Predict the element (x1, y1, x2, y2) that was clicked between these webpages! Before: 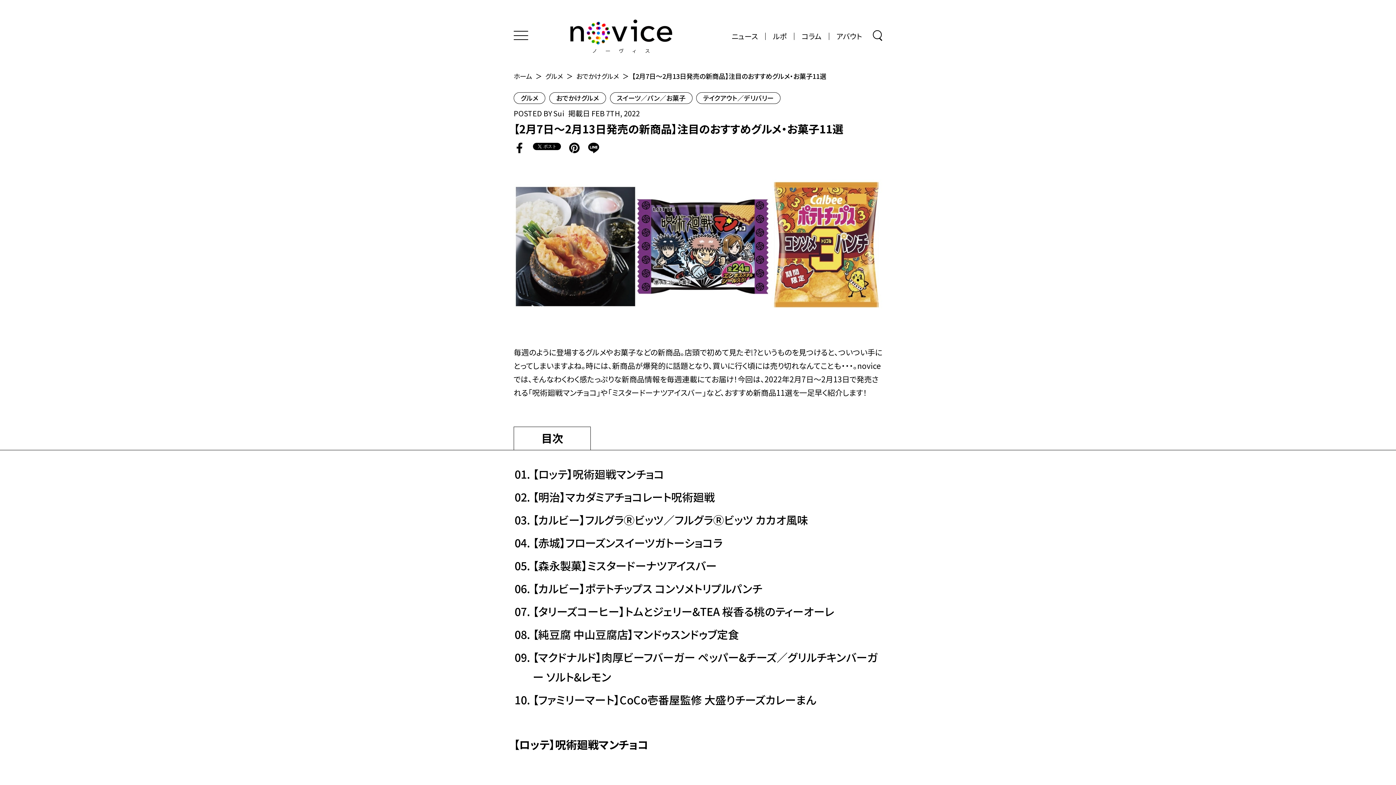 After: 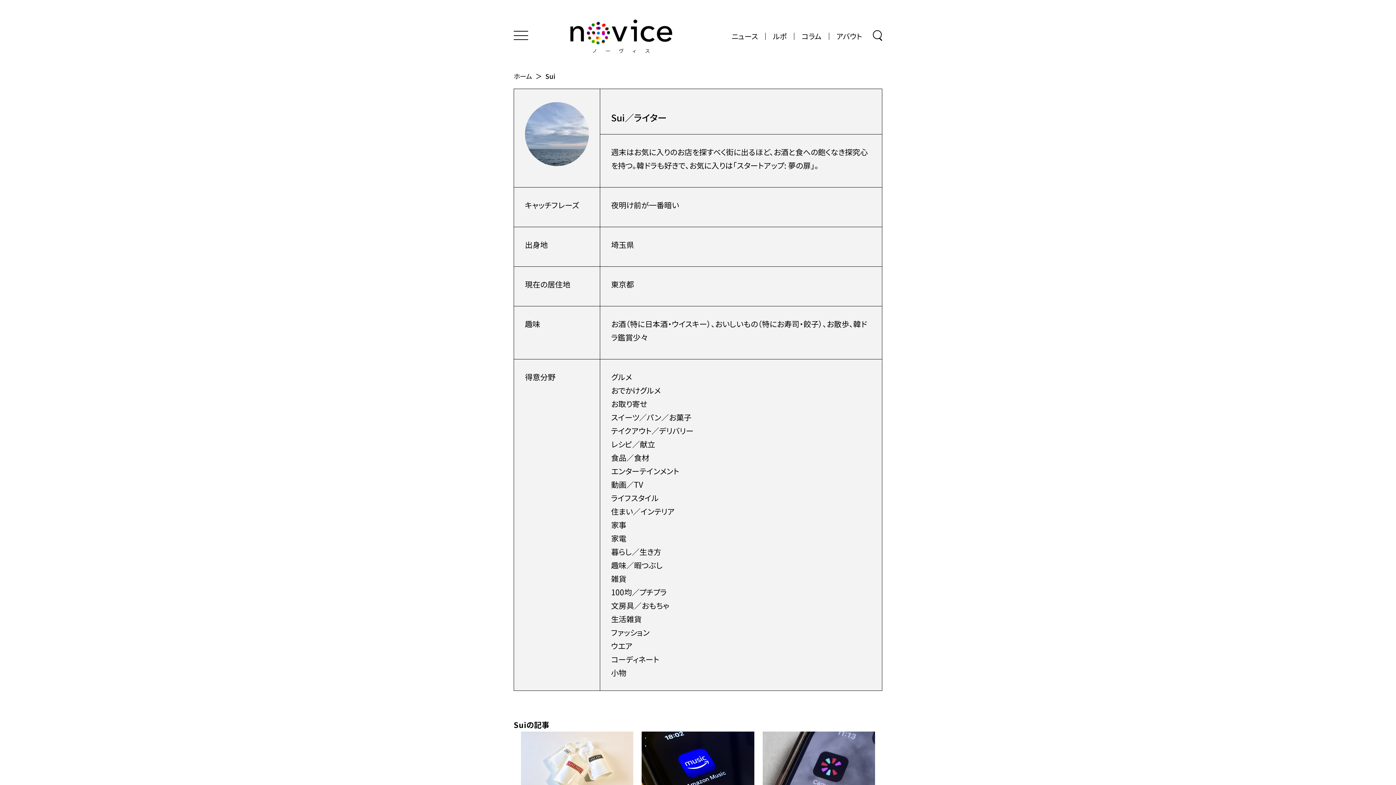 Action: label: Sui bbox: (553, 107, 564, 118)